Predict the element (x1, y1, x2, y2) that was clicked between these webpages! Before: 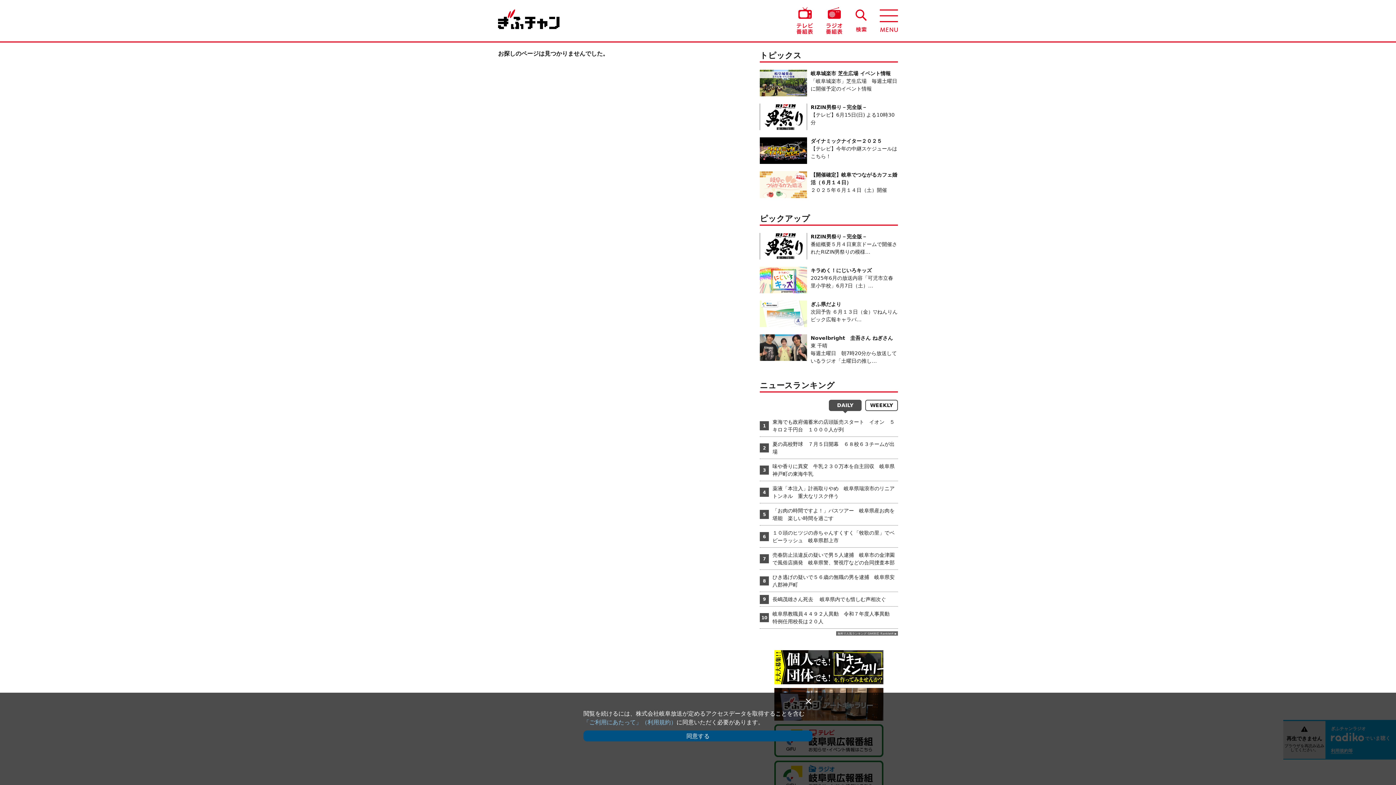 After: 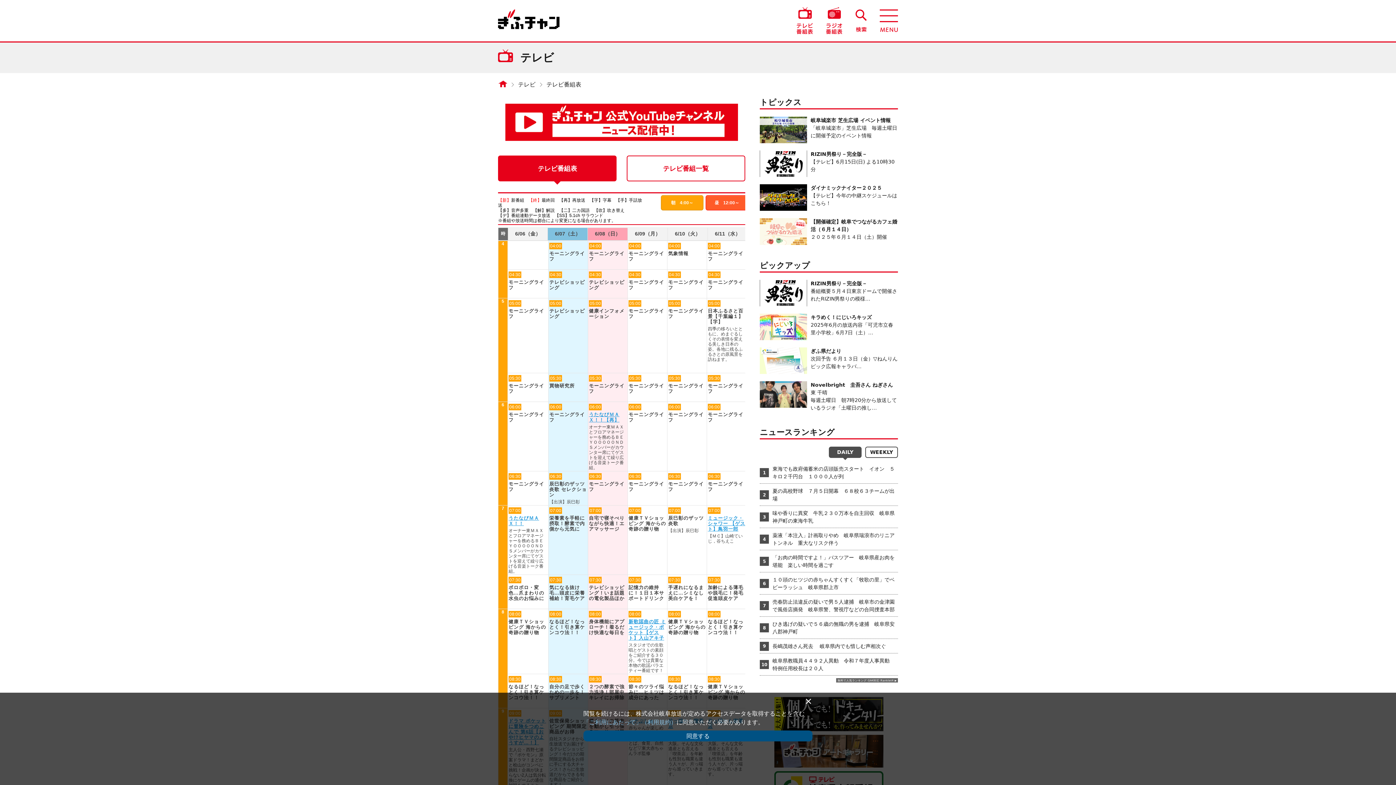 Action: bbox: (796, 8, 813, 14)